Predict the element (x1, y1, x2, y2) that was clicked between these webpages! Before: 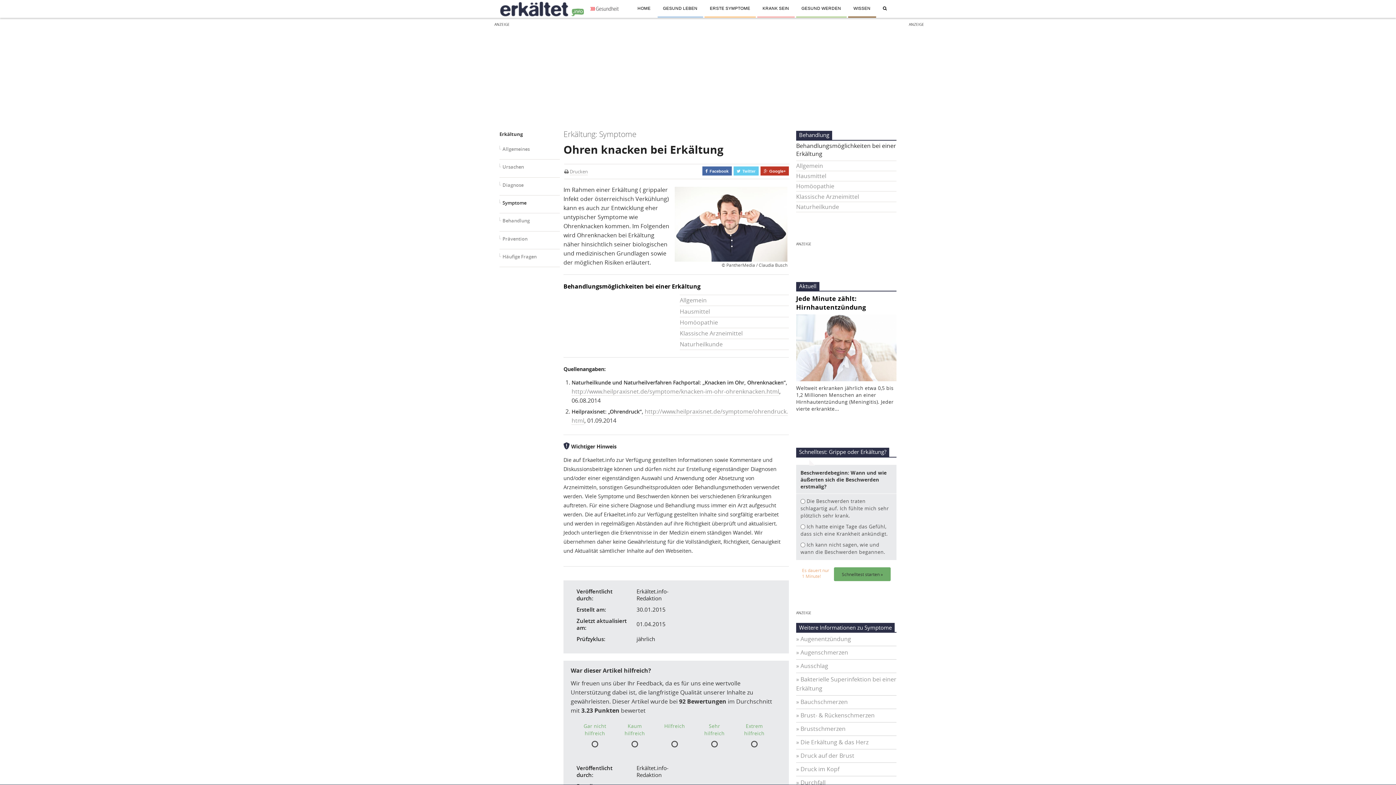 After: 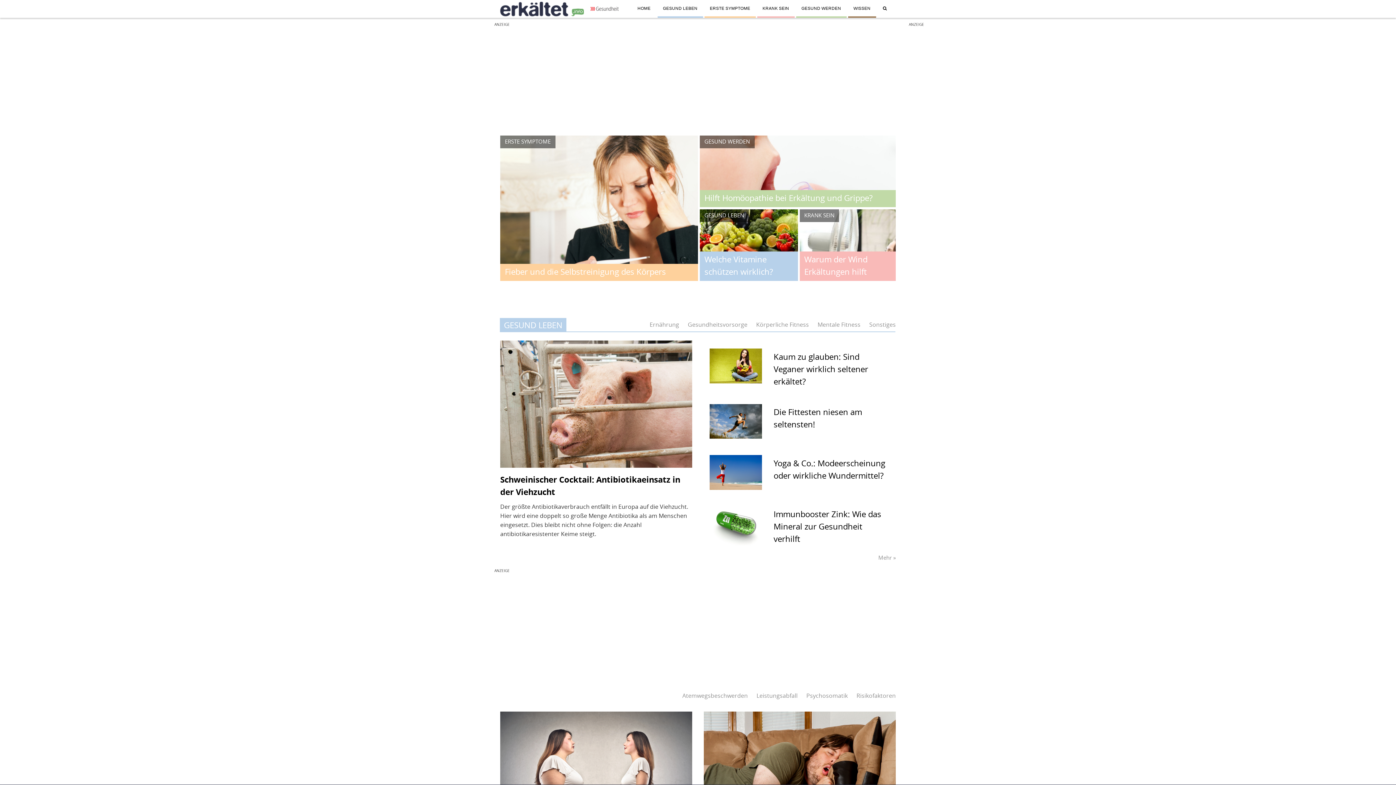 Action: label: HOME bbox: (632, 0, 656, 16)